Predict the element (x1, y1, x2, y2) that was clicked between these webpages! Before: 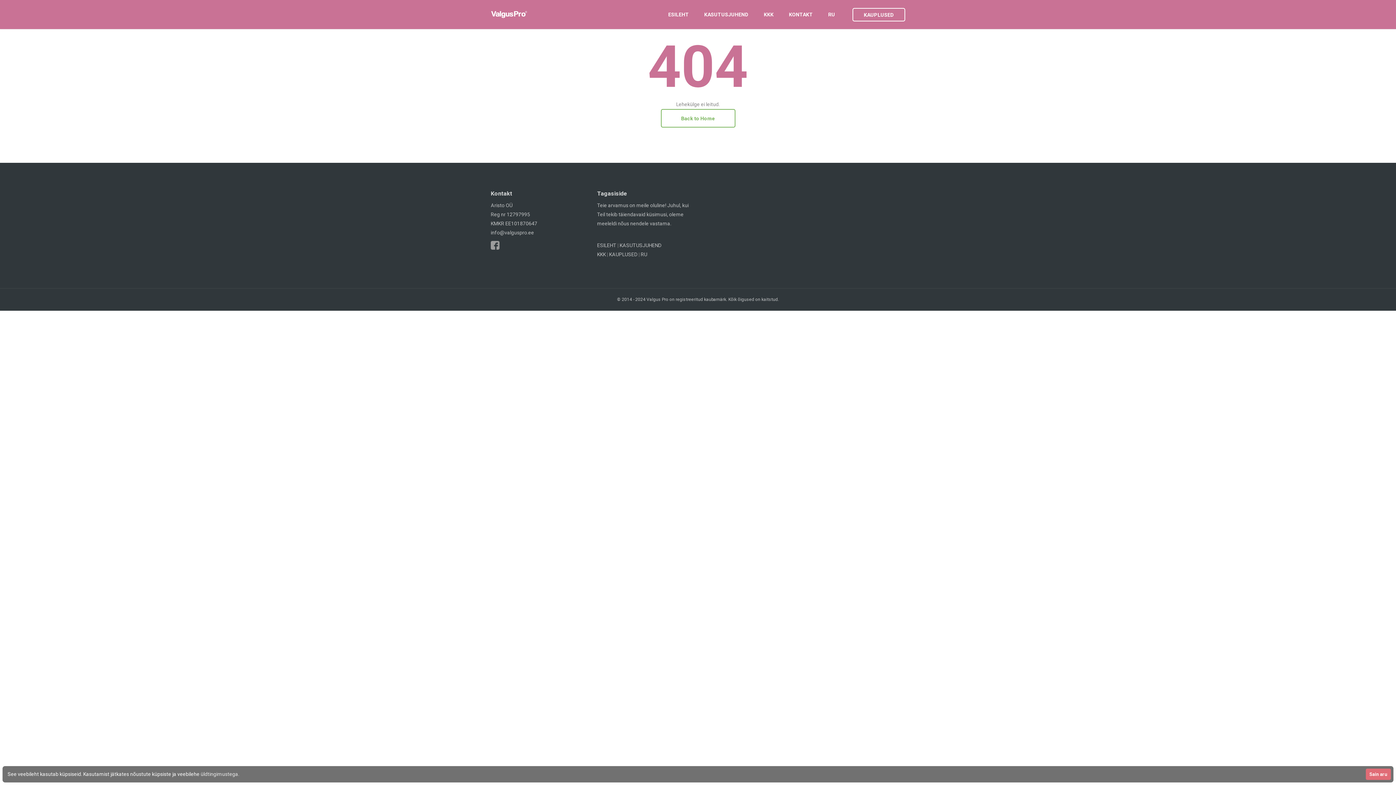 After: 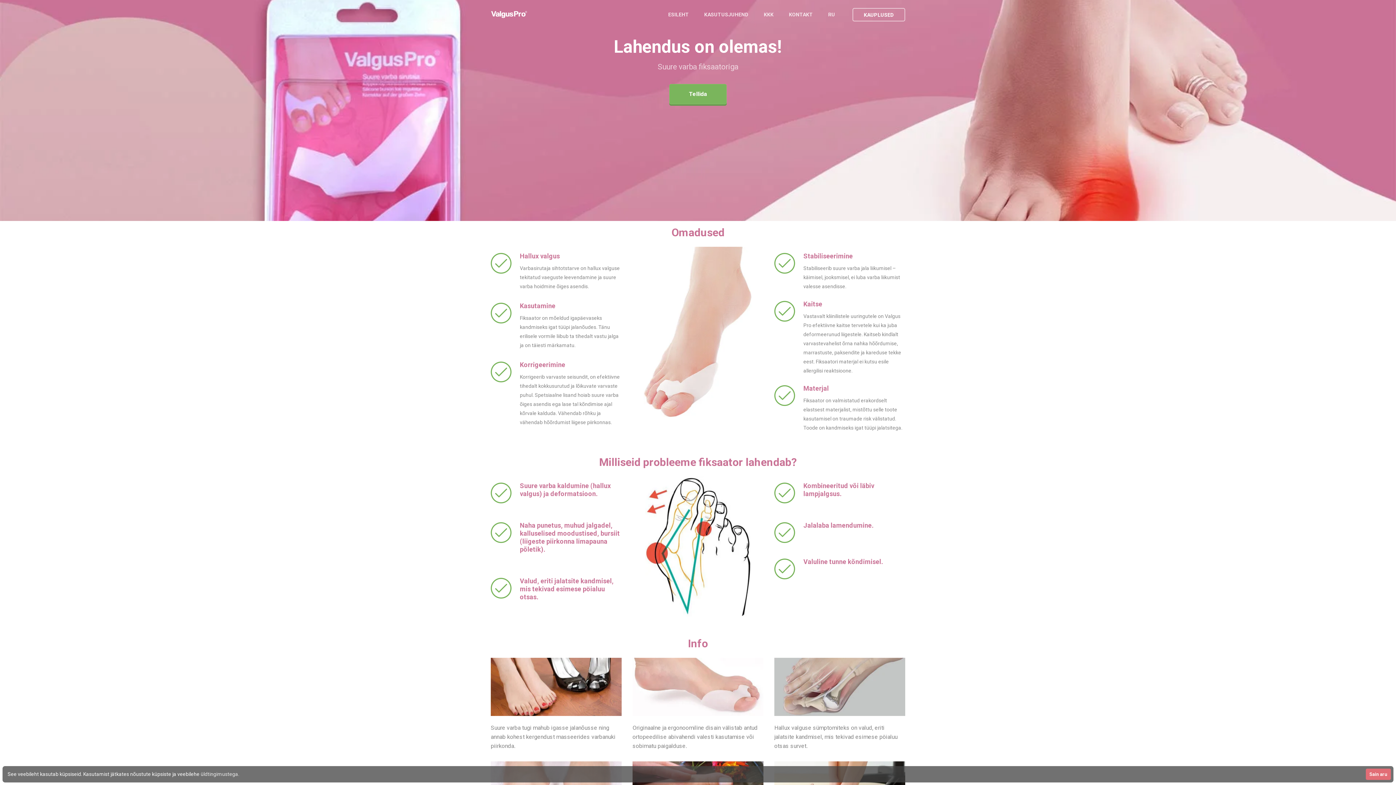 Action: bbox: (660, 109, 735, 127) label: Back to Home